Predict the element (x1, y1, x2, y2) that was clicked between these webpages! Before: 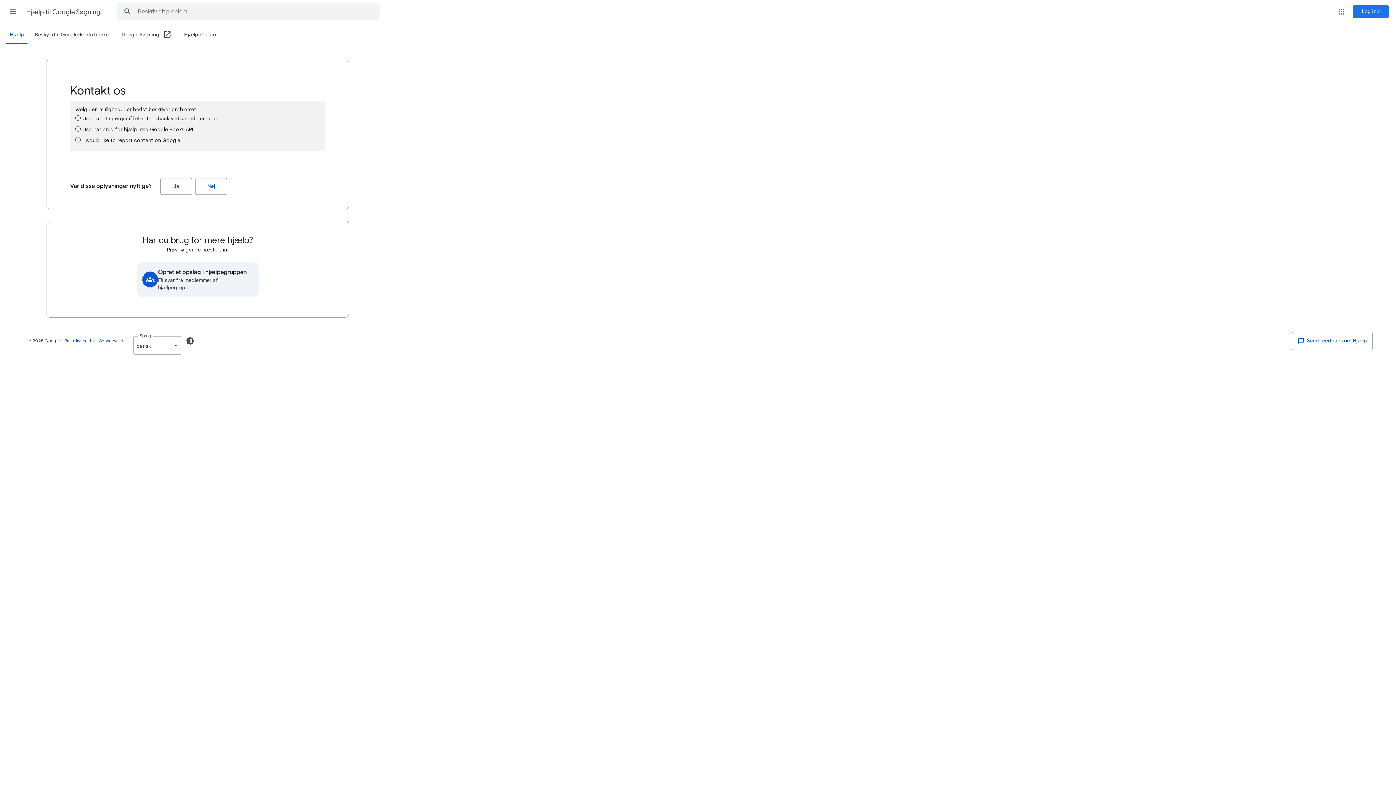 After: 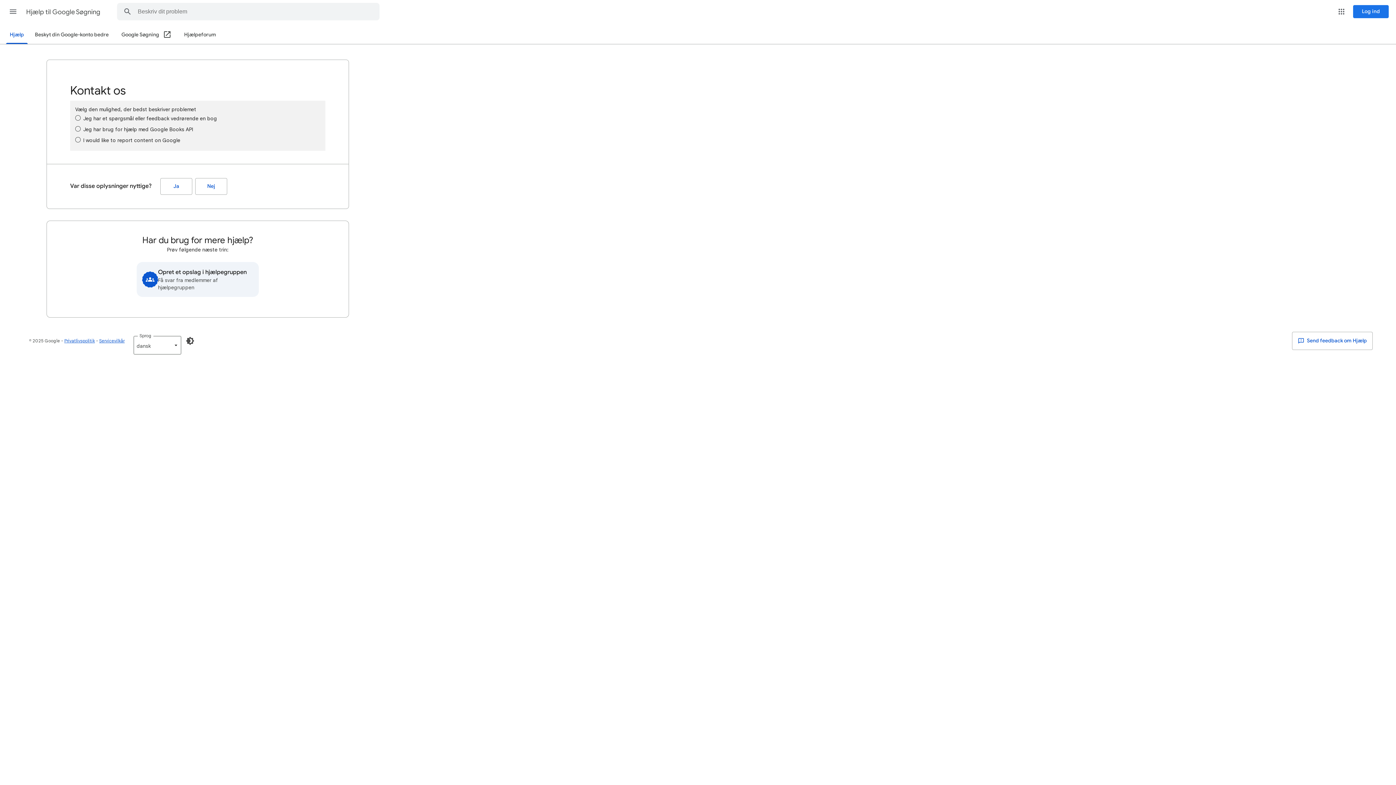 Action: bbox: (184, 26, 216, 44) label: Hjælpeforum